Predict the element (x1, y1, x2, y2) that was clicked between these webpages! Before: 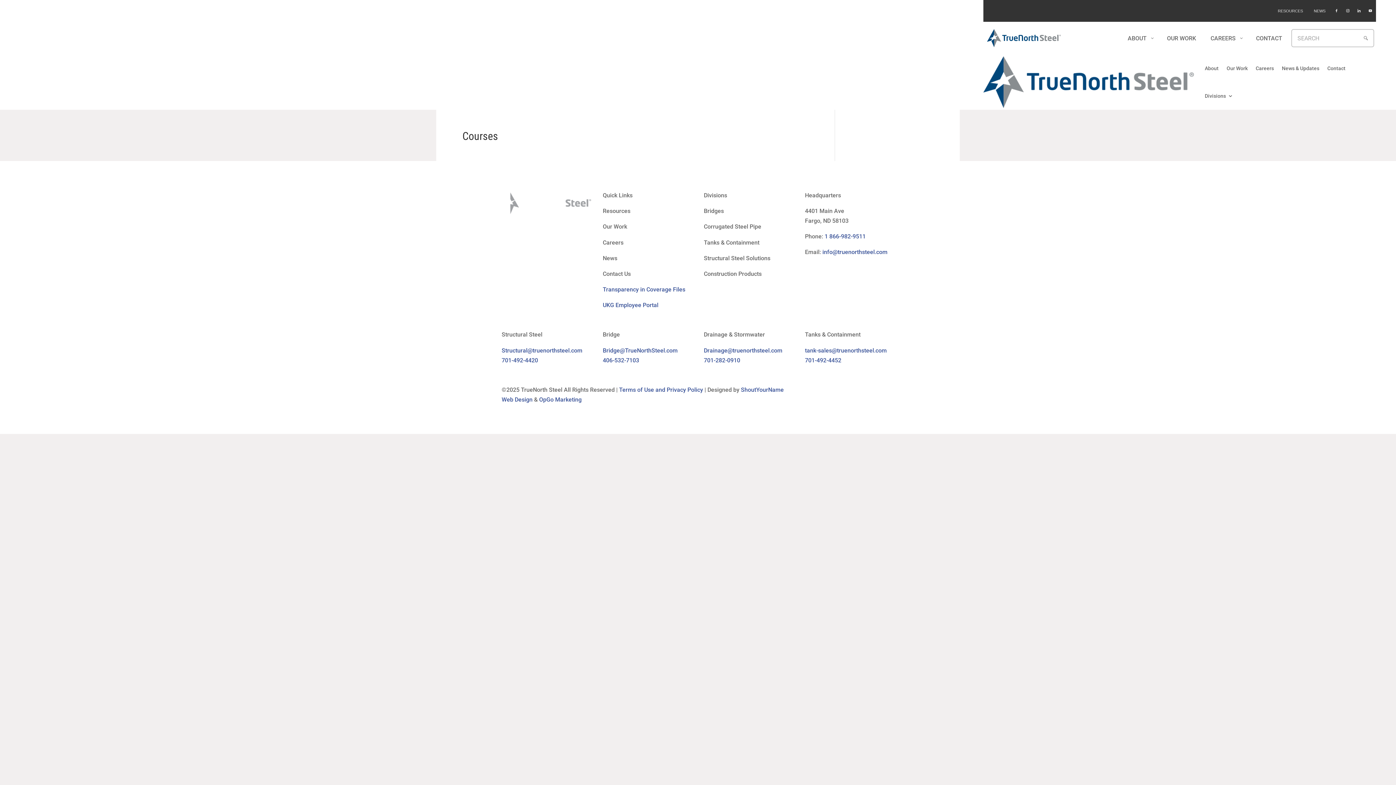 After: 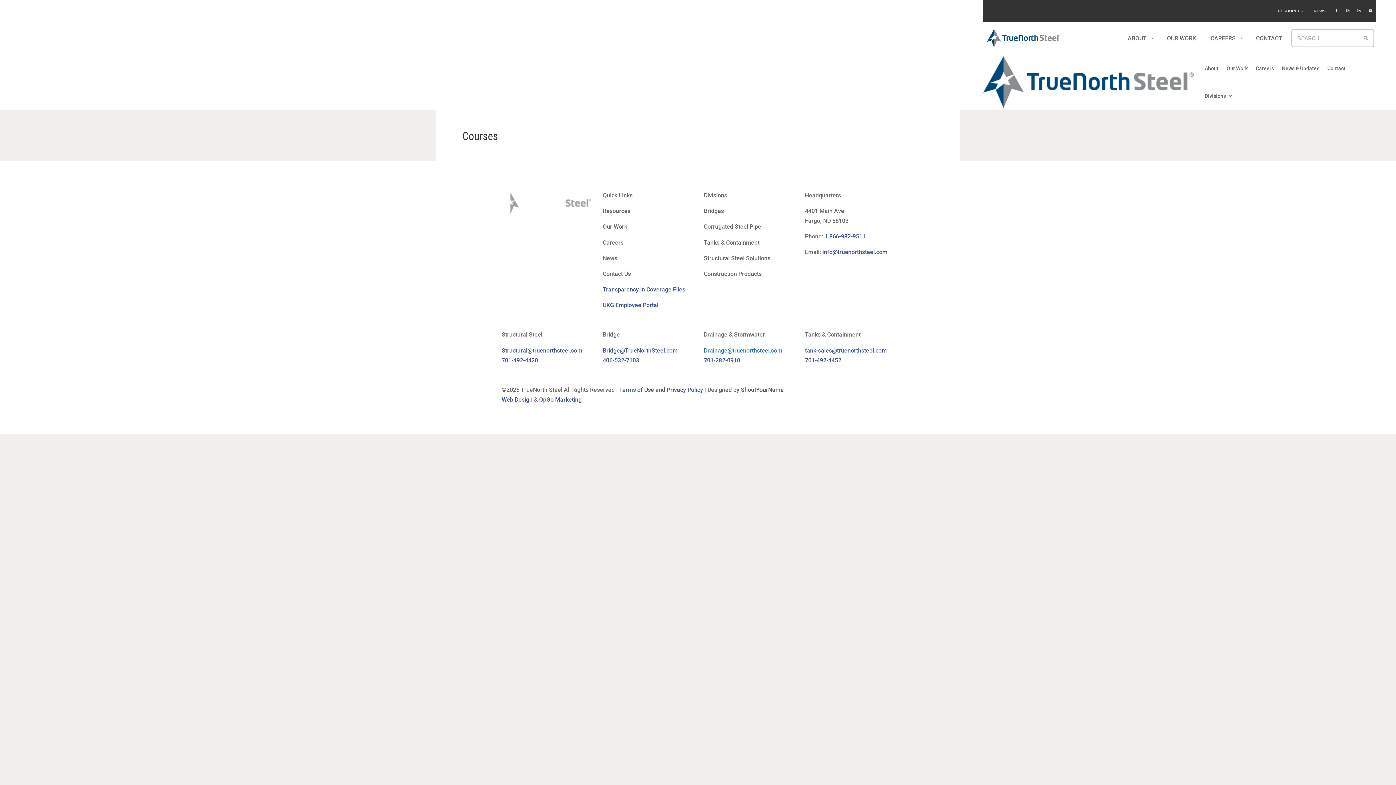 Action: bbox: (704, 347, 782, 354) label: Drainage@truenorthsteel.com